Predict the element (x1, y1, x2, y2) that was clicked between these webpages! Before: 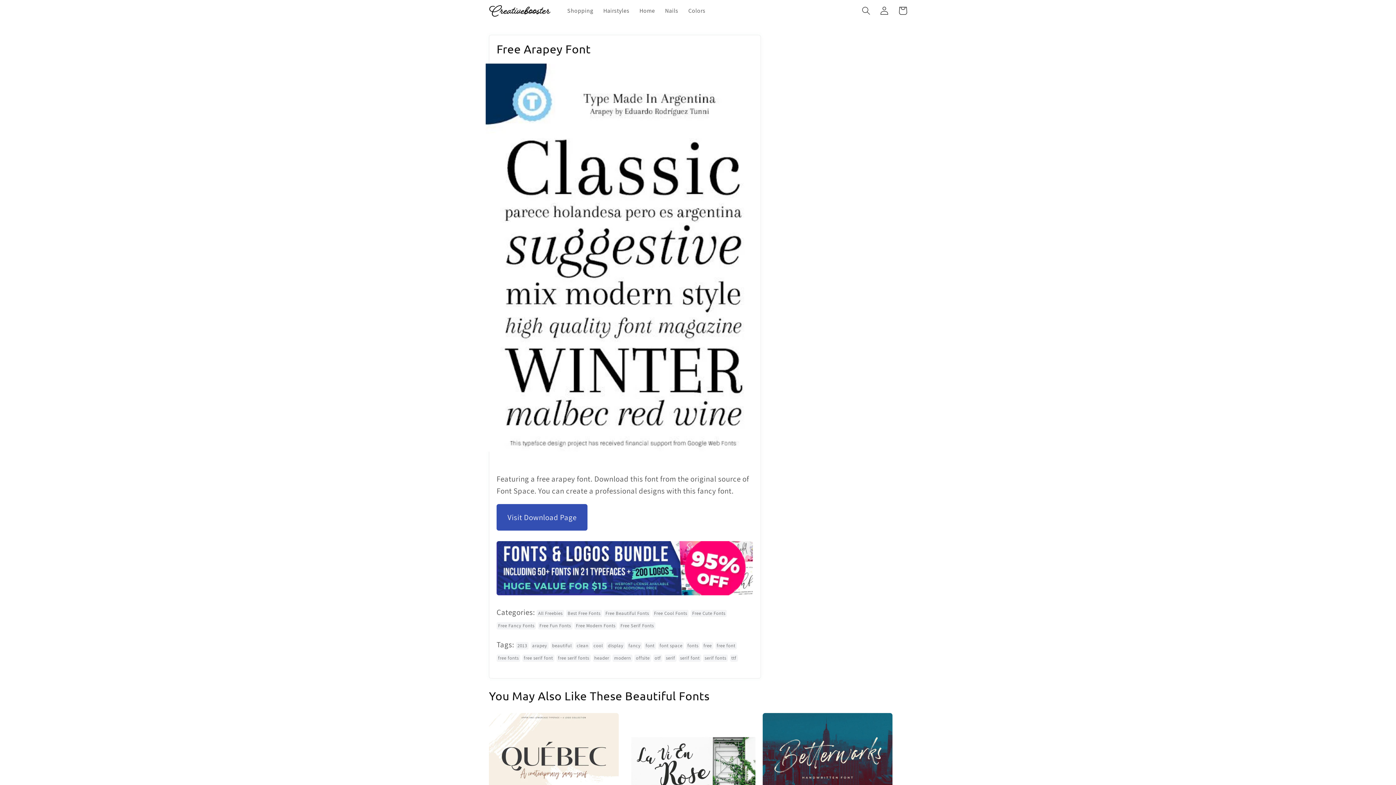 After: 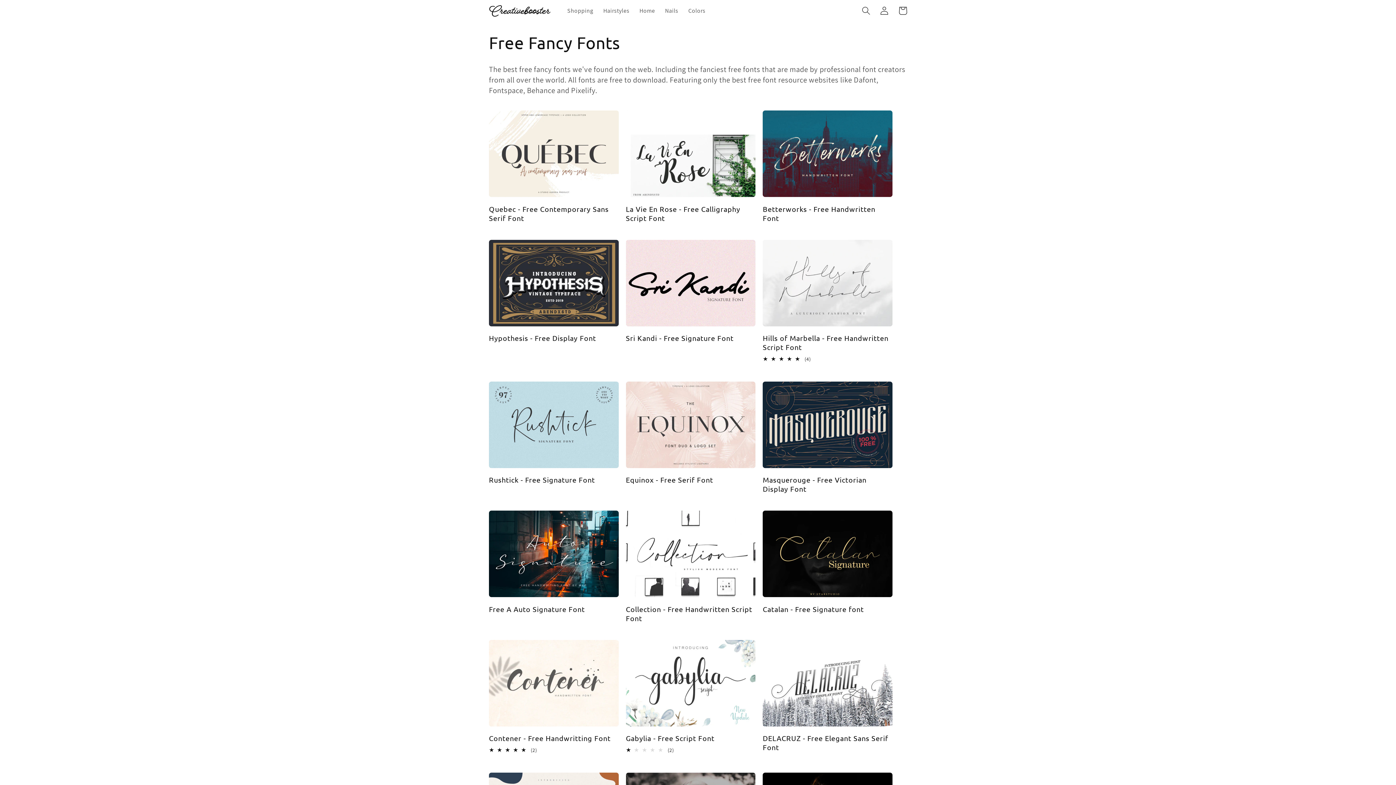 Action: bbox: (496, 622, 536, 629) label: Free Fancy Fonts